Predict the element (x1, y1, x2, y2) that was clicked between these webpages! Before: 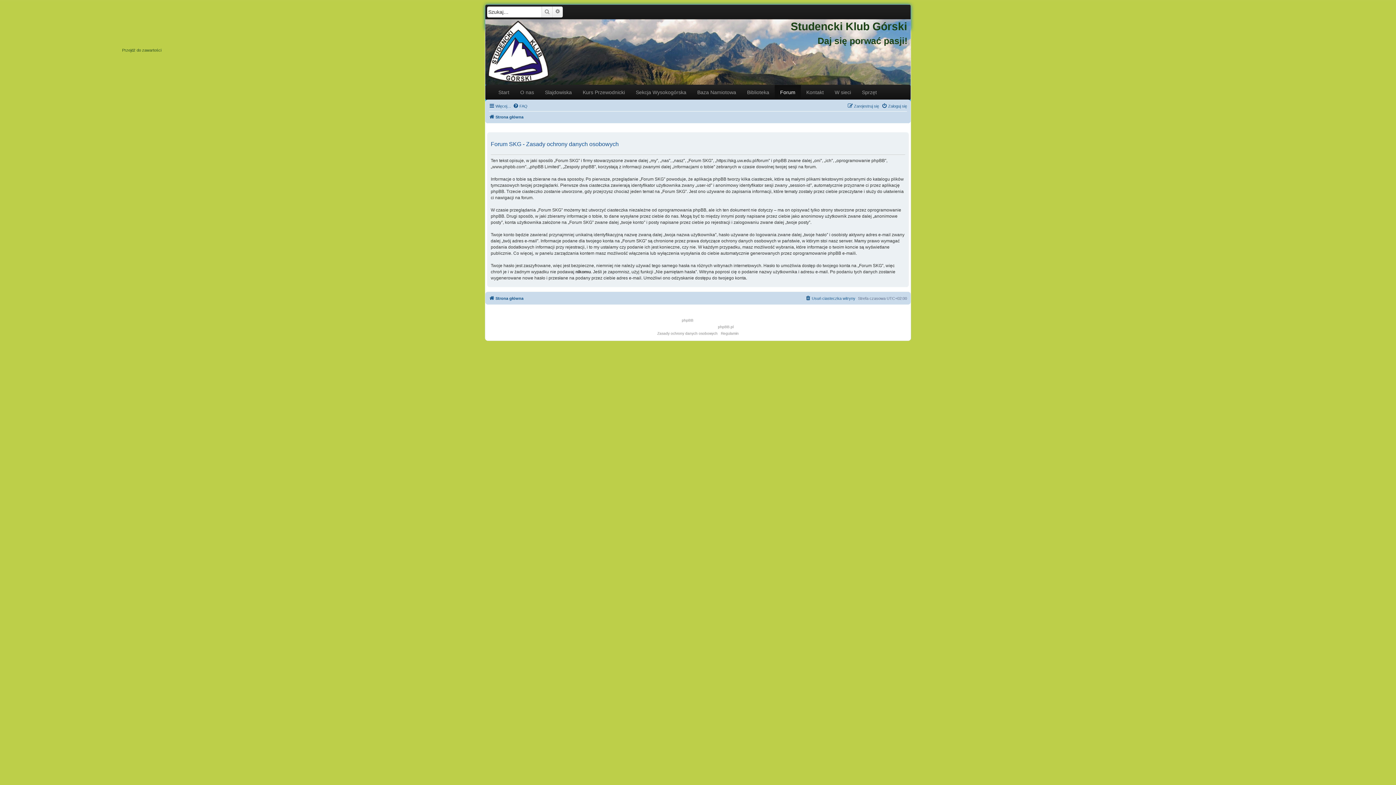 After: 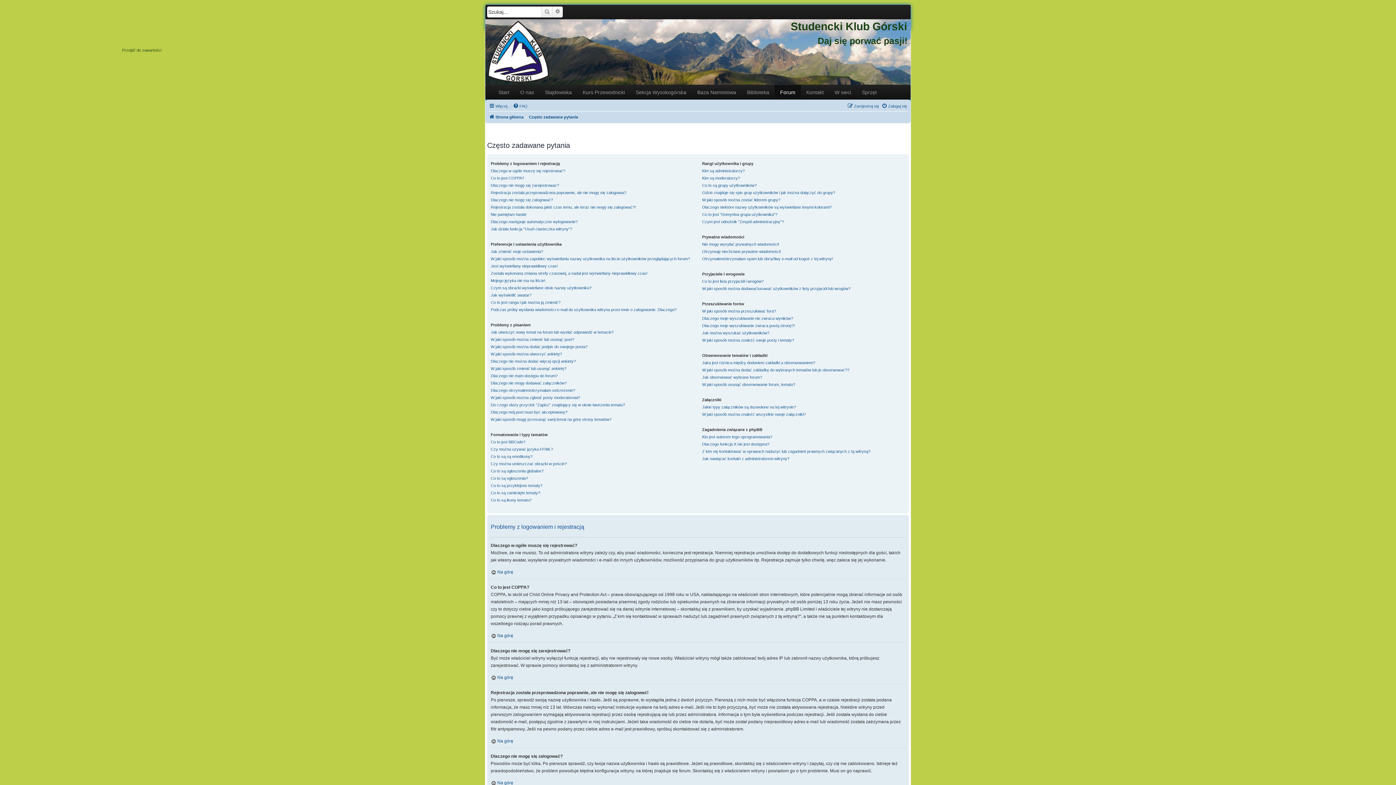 Action: label: FAQ bbox: (513, 101, 527, 110)